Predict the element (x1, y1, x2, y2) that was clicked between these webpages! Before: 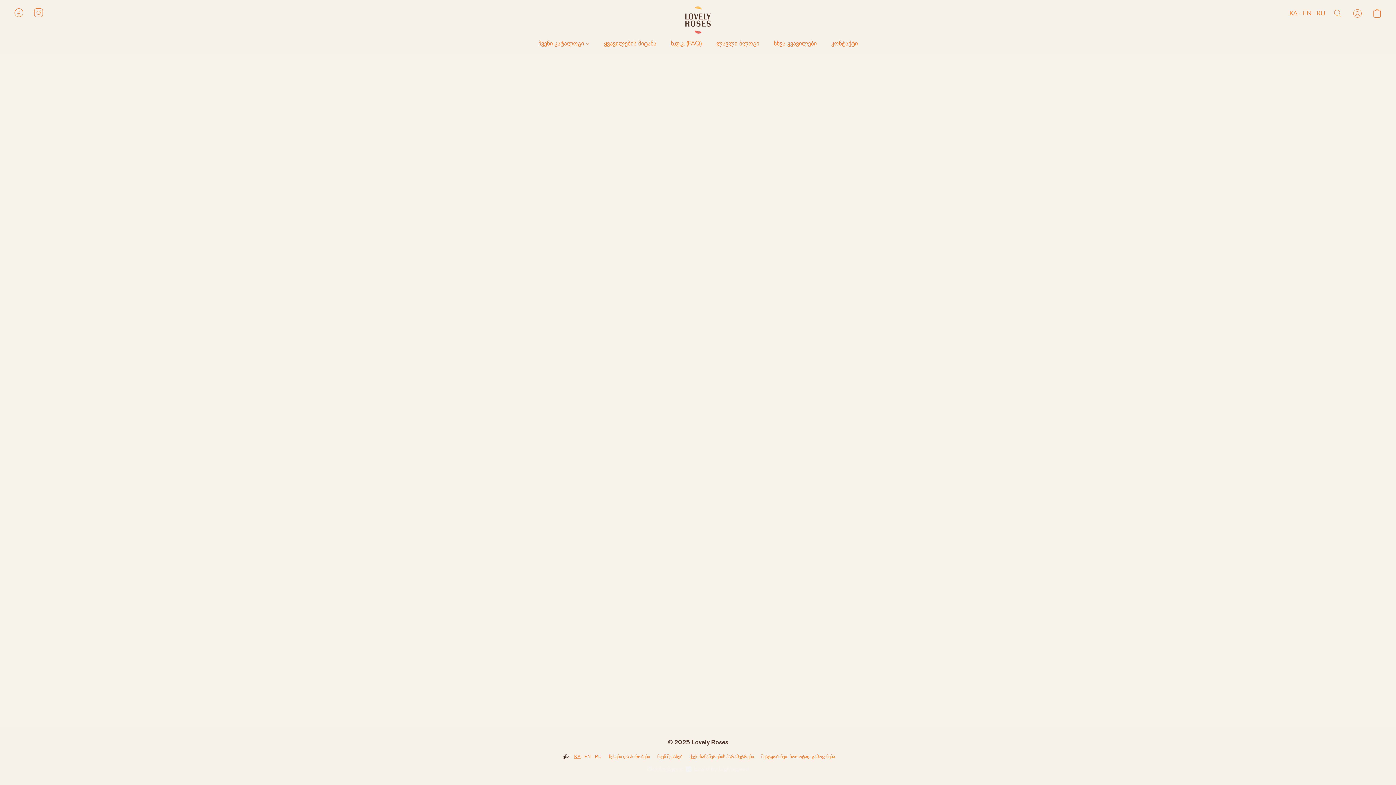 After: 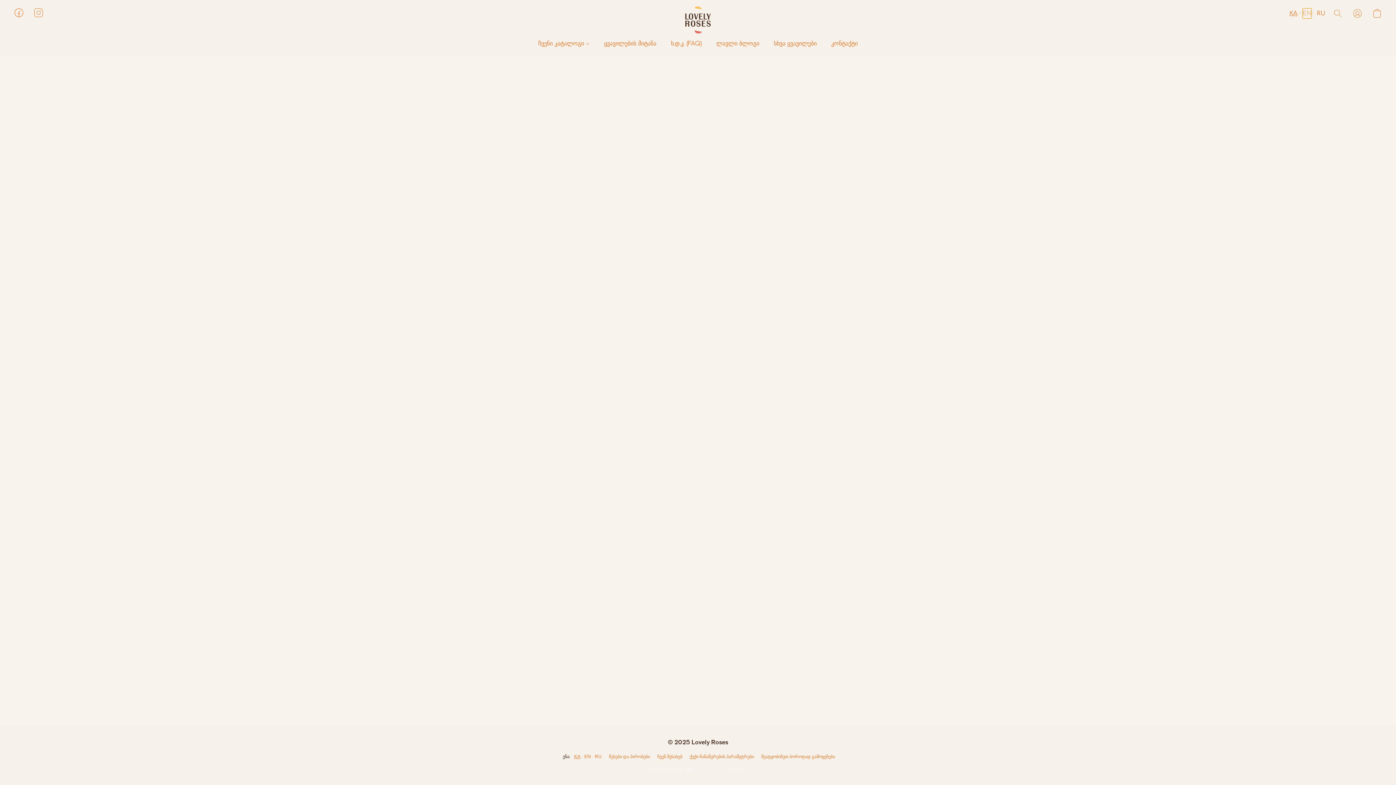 Action: label: EN bbox: (1302, 8, 1312, 18)